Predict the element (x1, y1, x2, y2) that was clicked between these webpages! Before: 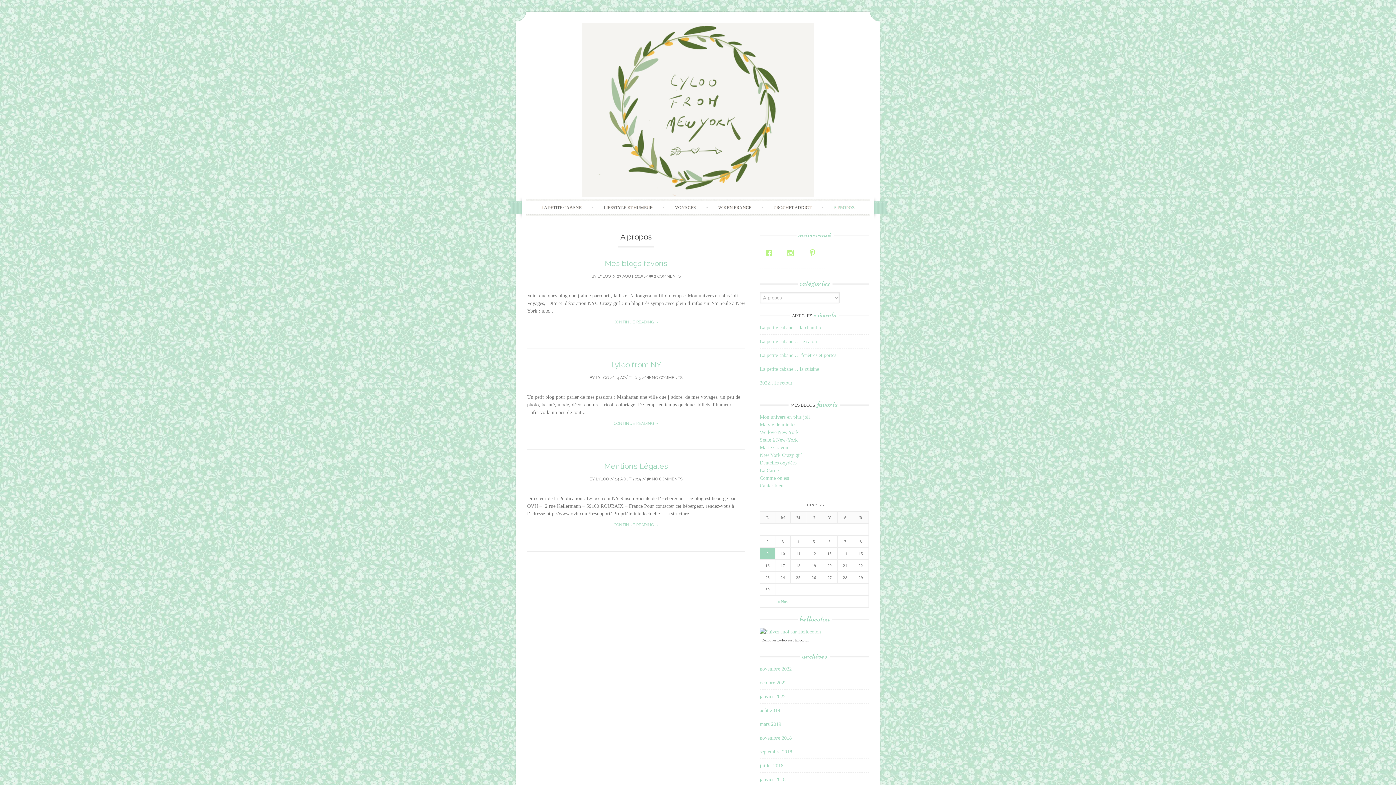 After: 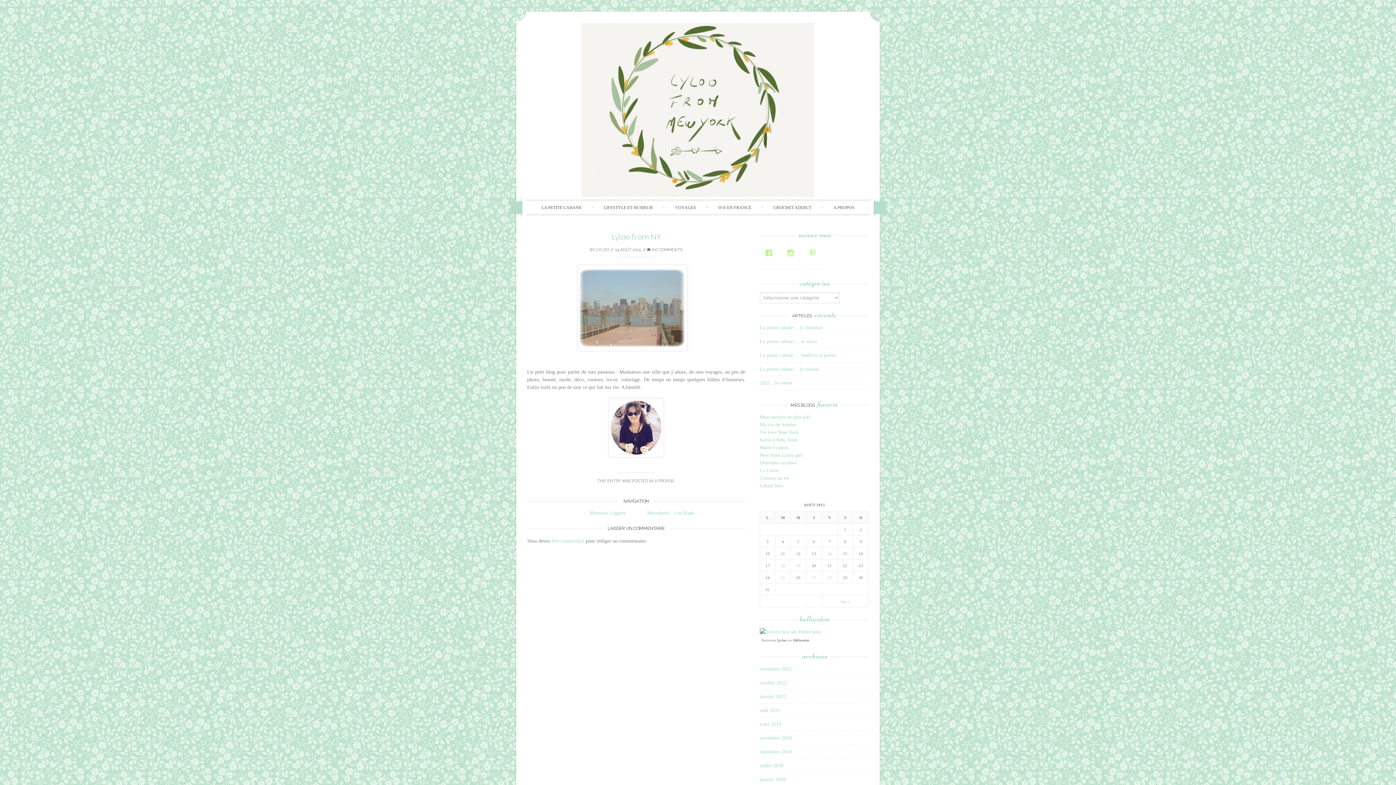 Action: bbox: (527, 416, 745, 431) label: CONTINUE READING →